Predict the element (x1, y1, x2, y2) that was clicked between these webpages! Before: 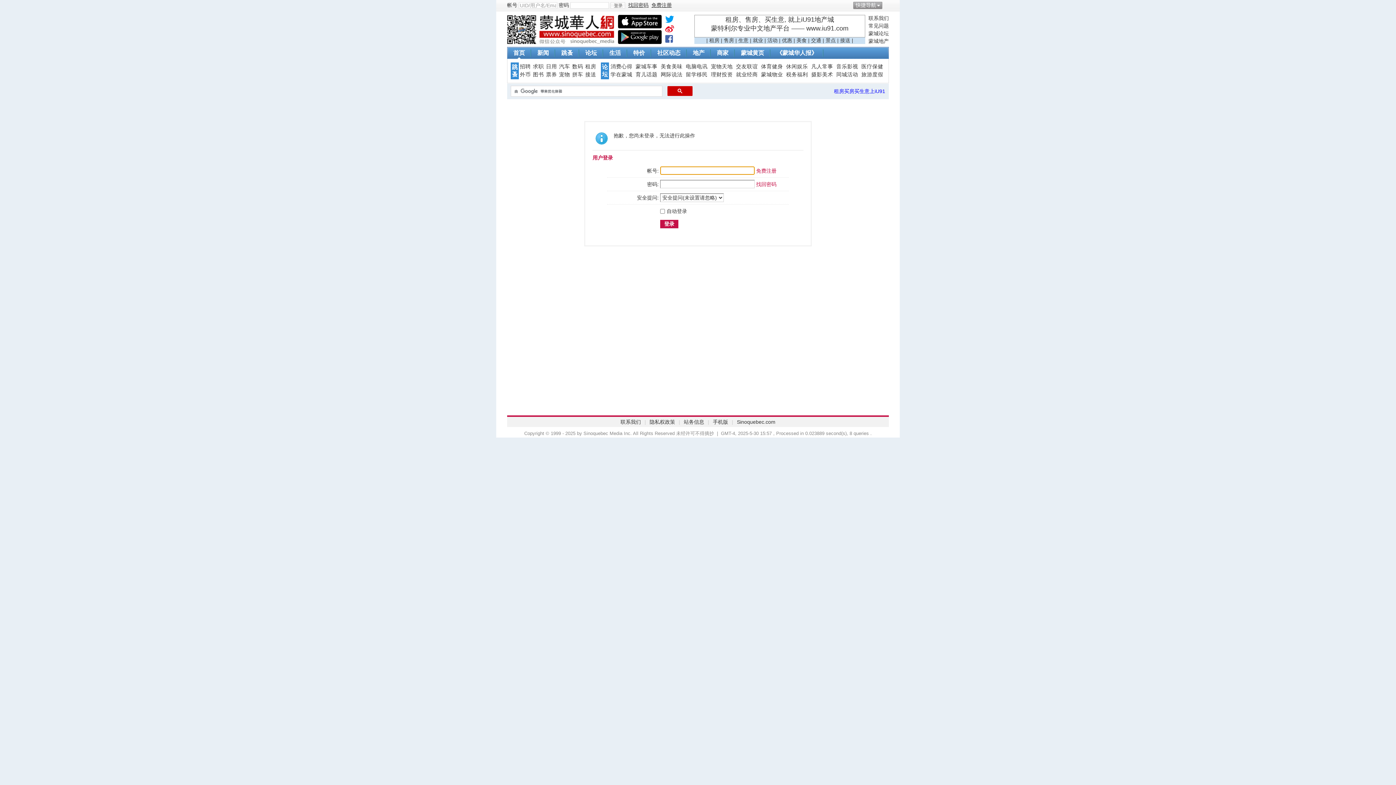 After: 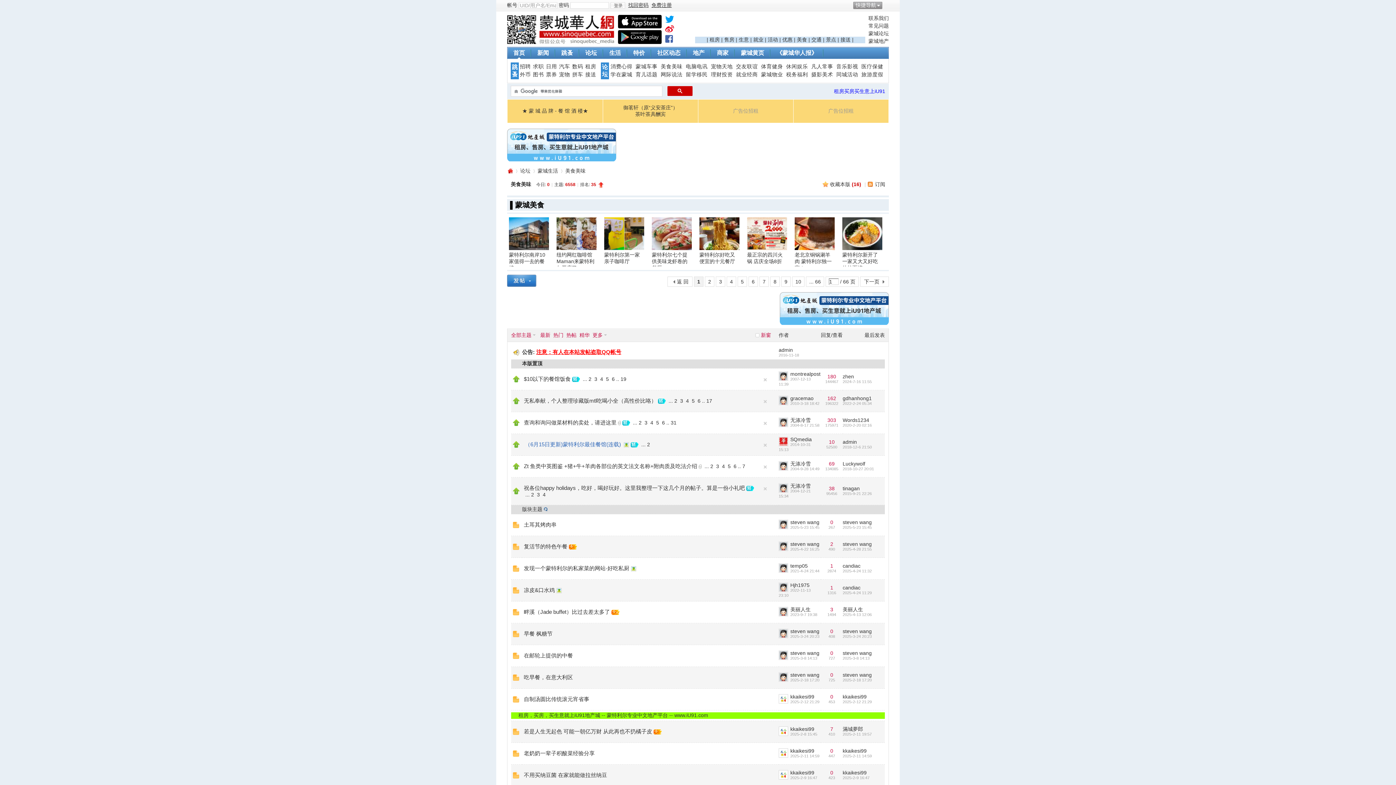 Action: label: 美食美味 bbox: (660, 63, 682, 69)